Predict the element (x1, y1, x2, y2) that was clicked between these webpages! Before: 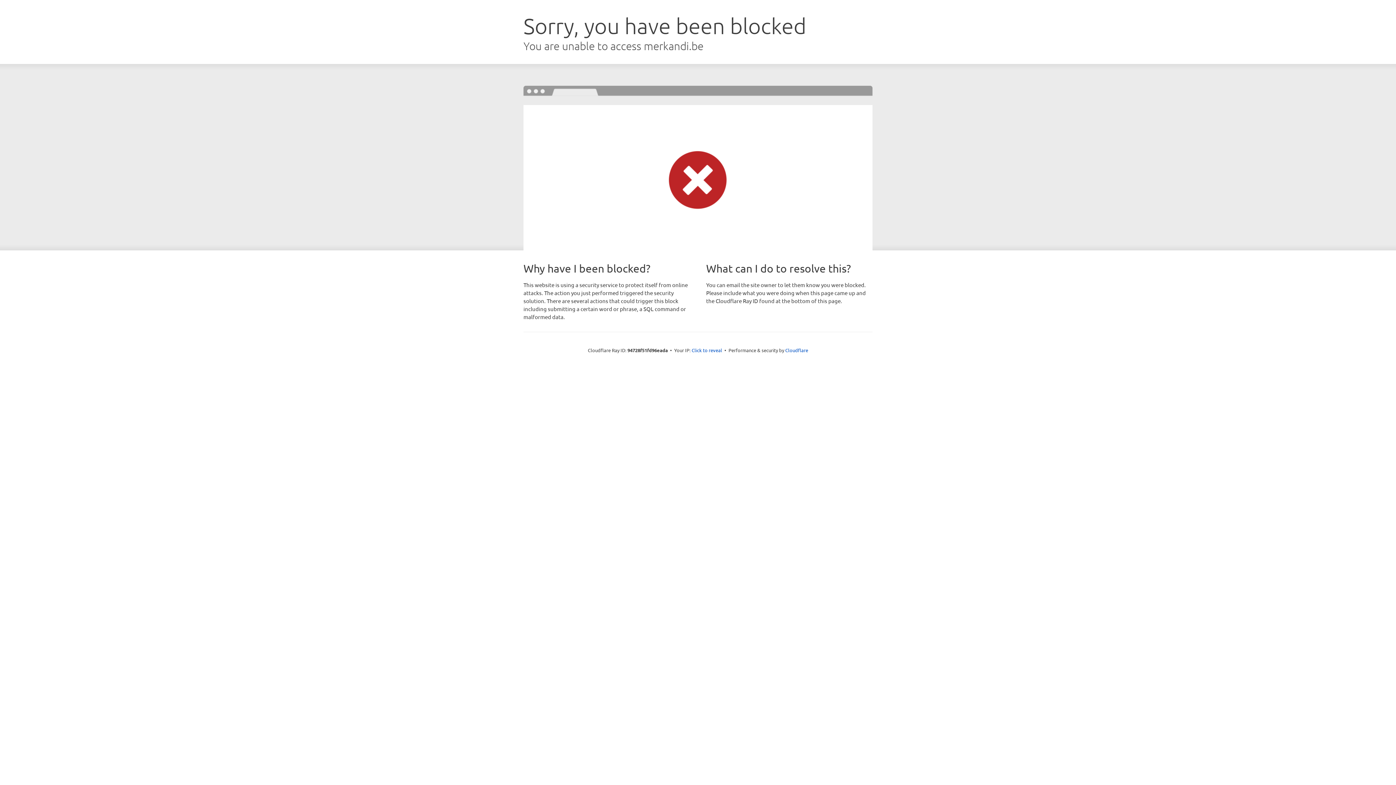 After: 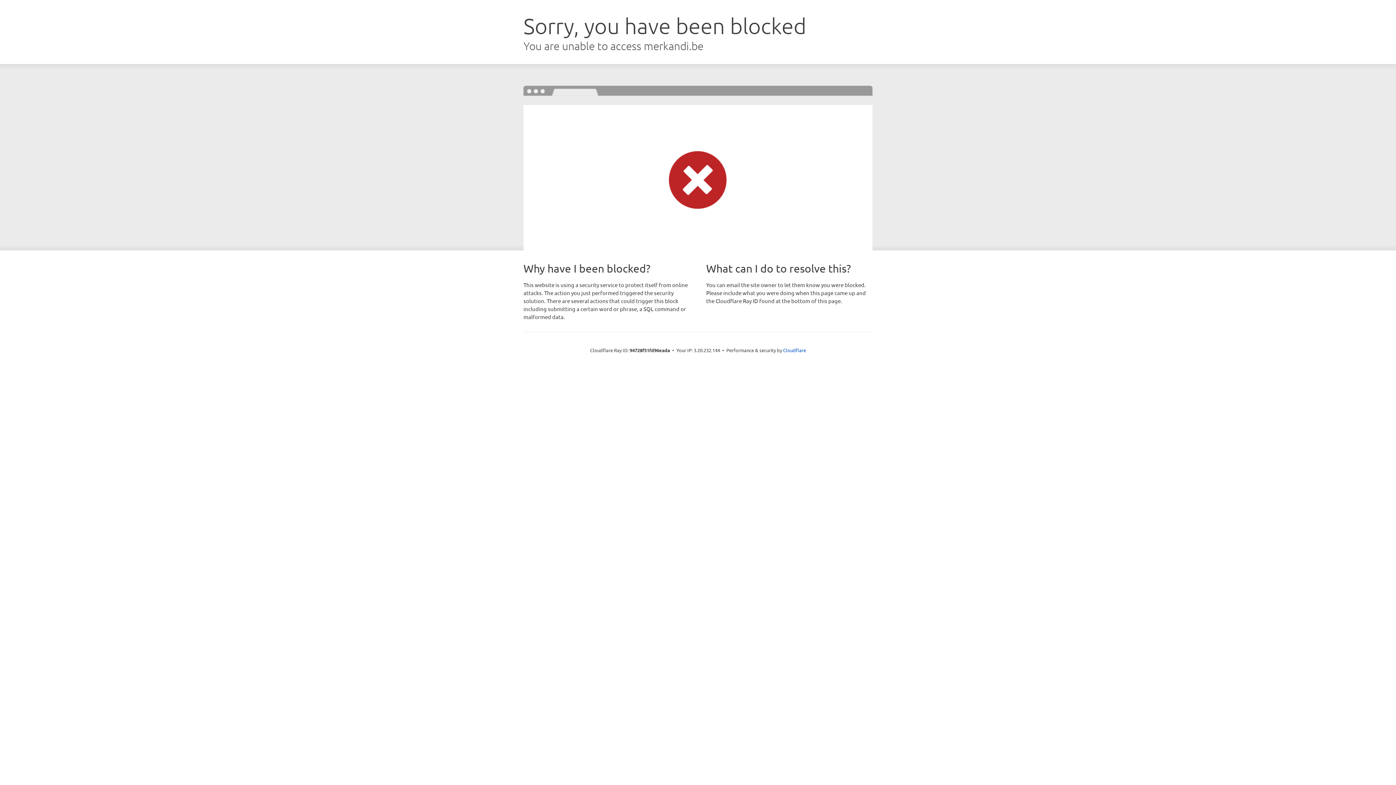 Action: label: Click to reveal bbox: (691, 346, 722, 353)